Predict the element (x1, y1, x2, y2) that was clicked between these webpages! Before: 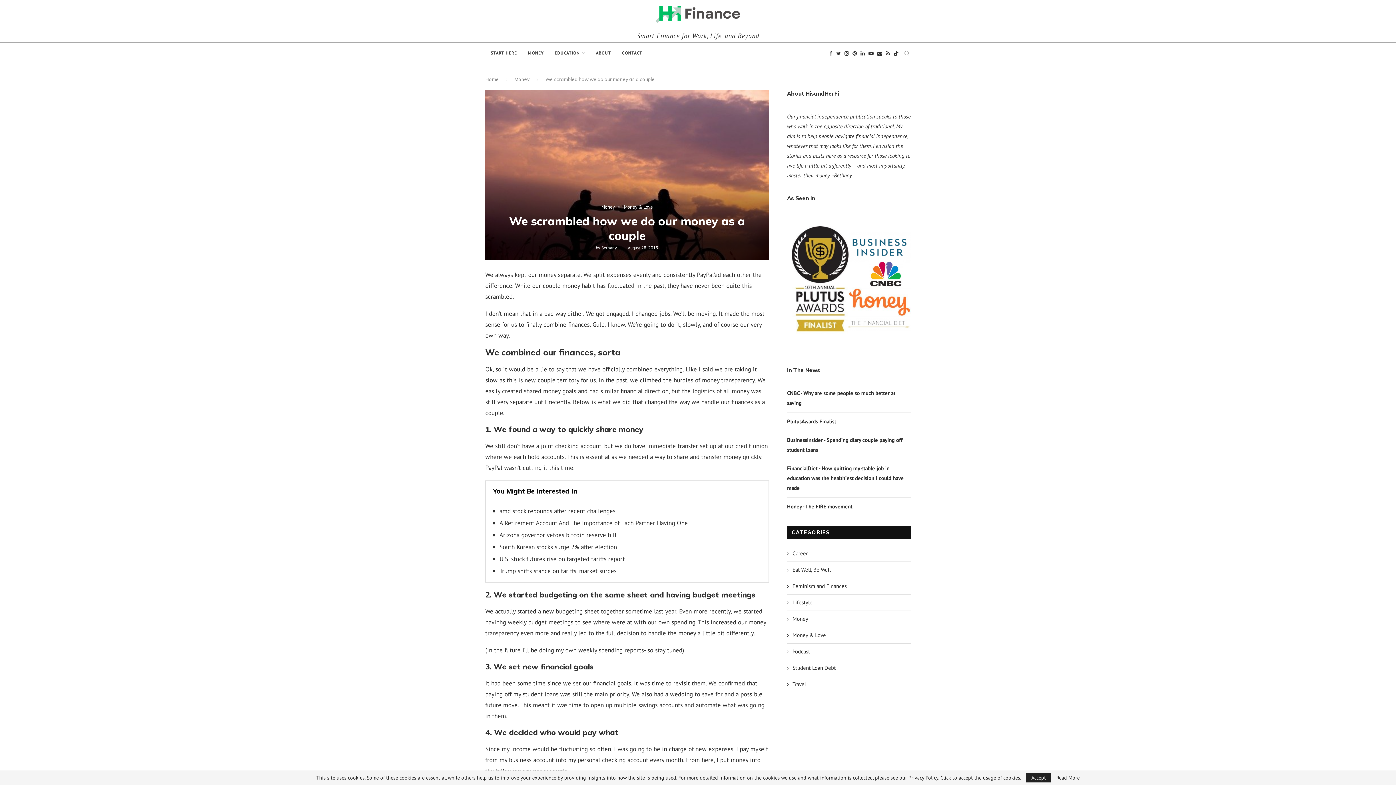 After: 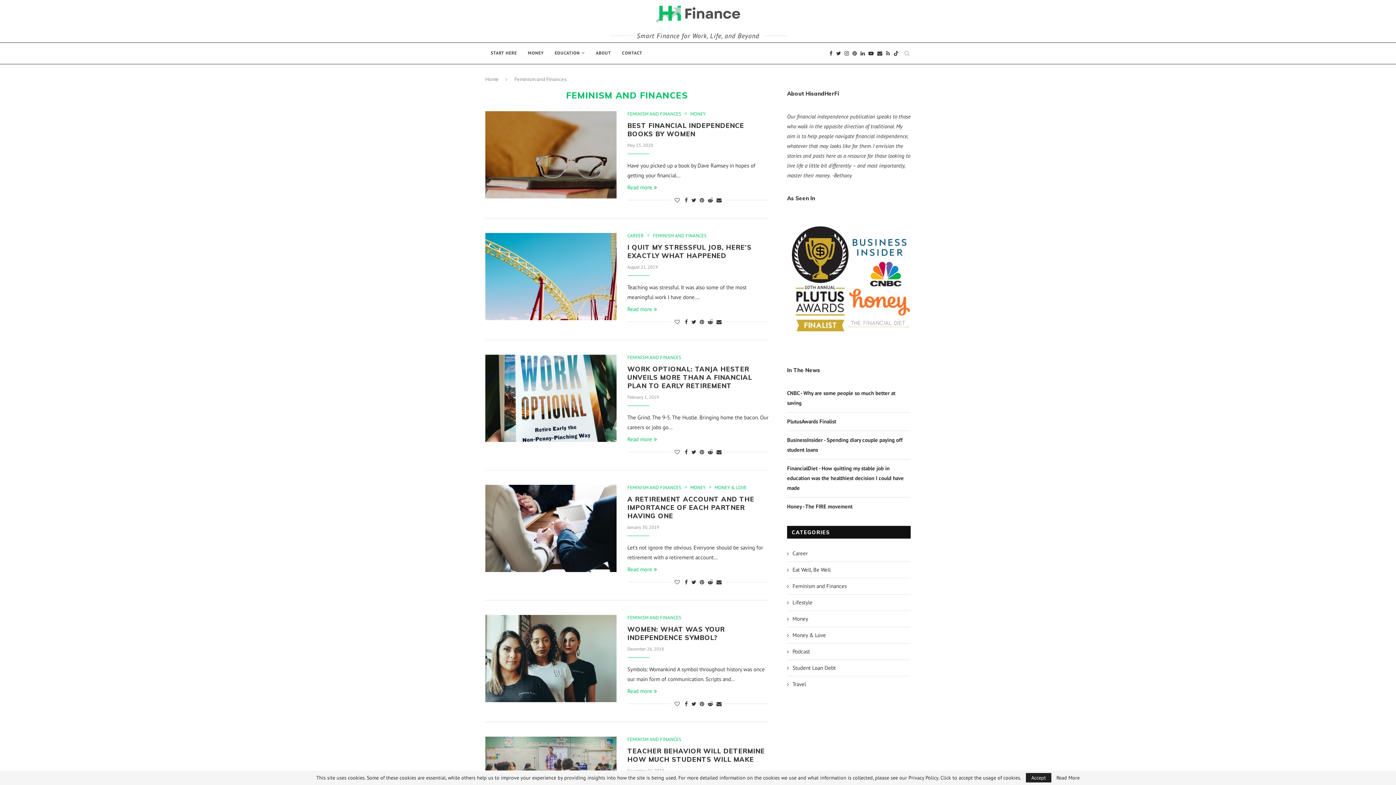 Action: label: Feminism and Finances bbox: (787, 582, 910, 590)